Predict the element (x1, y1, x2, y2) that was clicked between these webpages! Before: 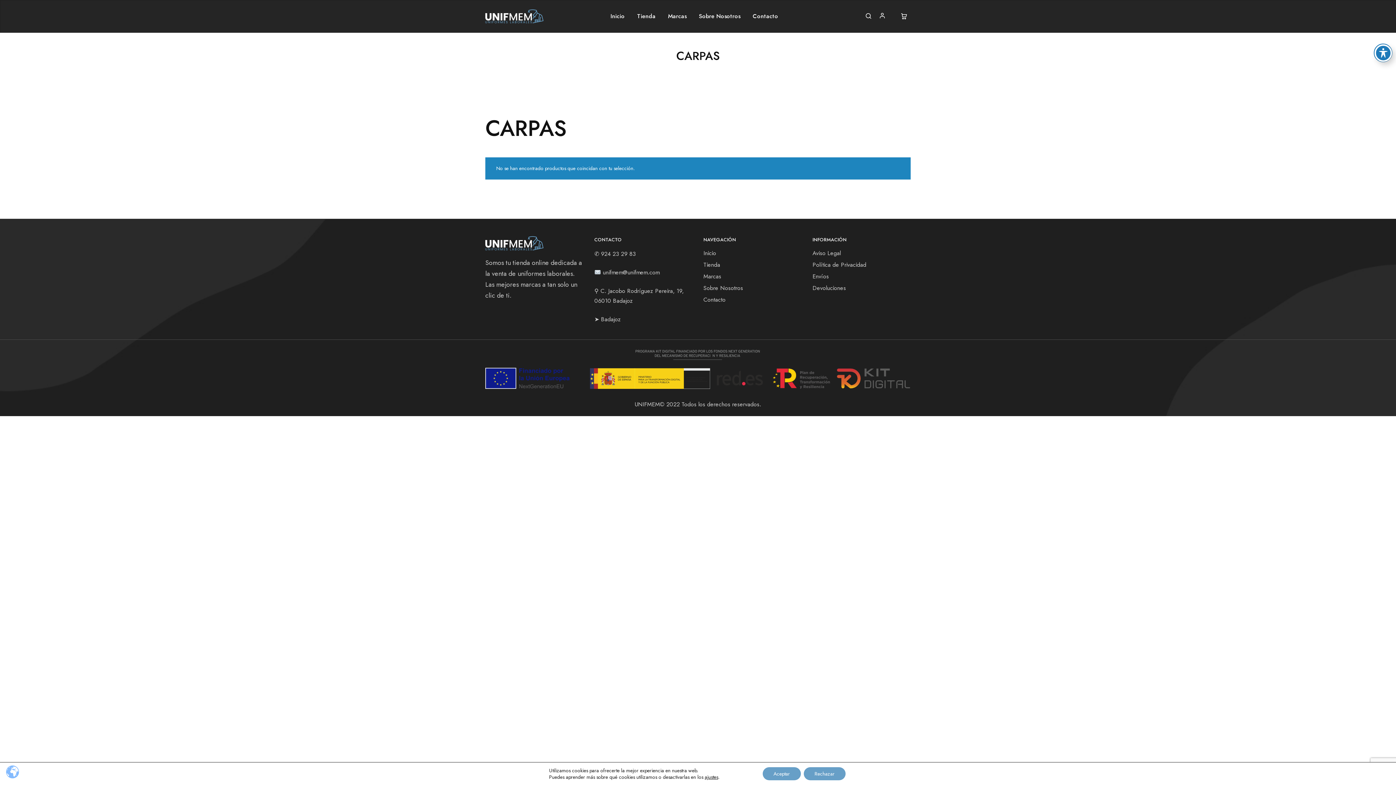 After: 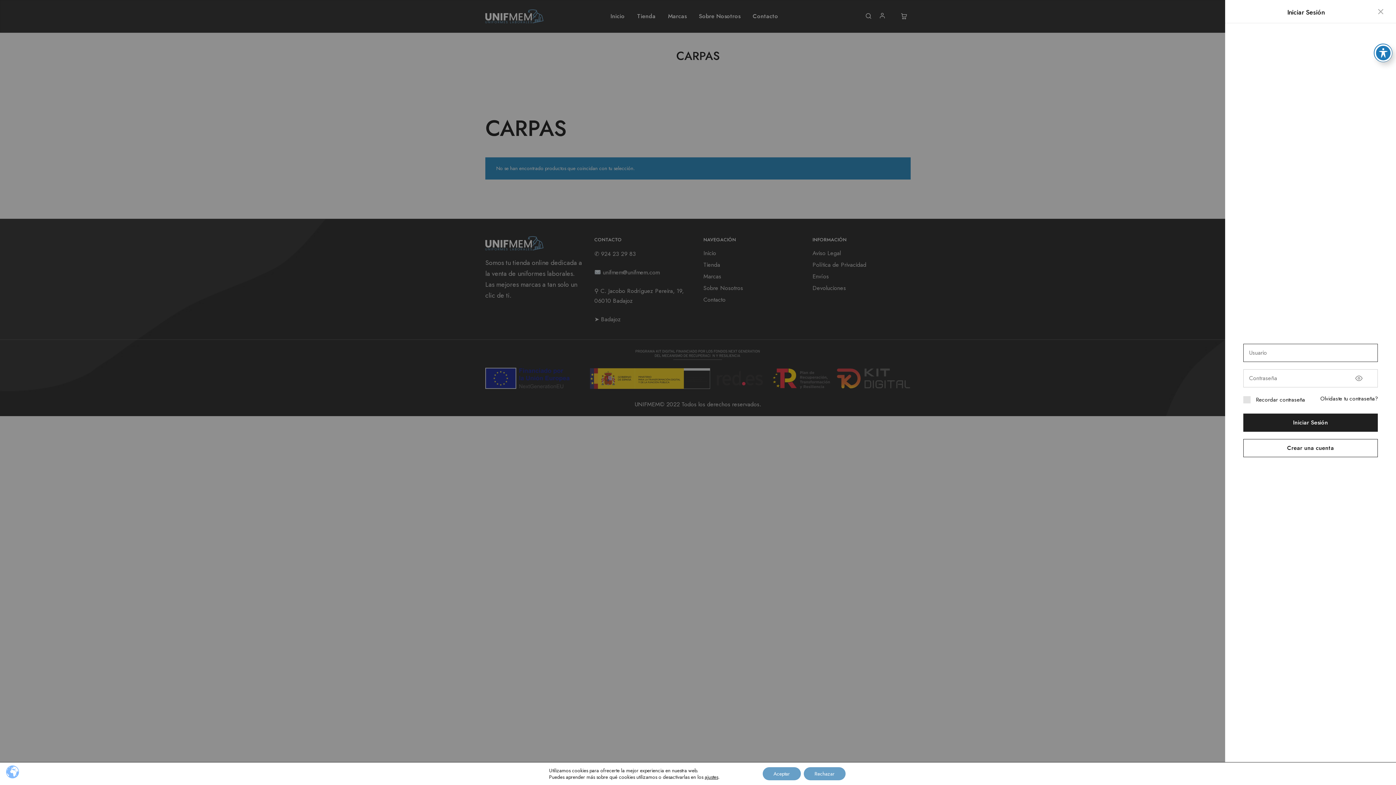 Action: bbox: (879, 0, 885, 31)